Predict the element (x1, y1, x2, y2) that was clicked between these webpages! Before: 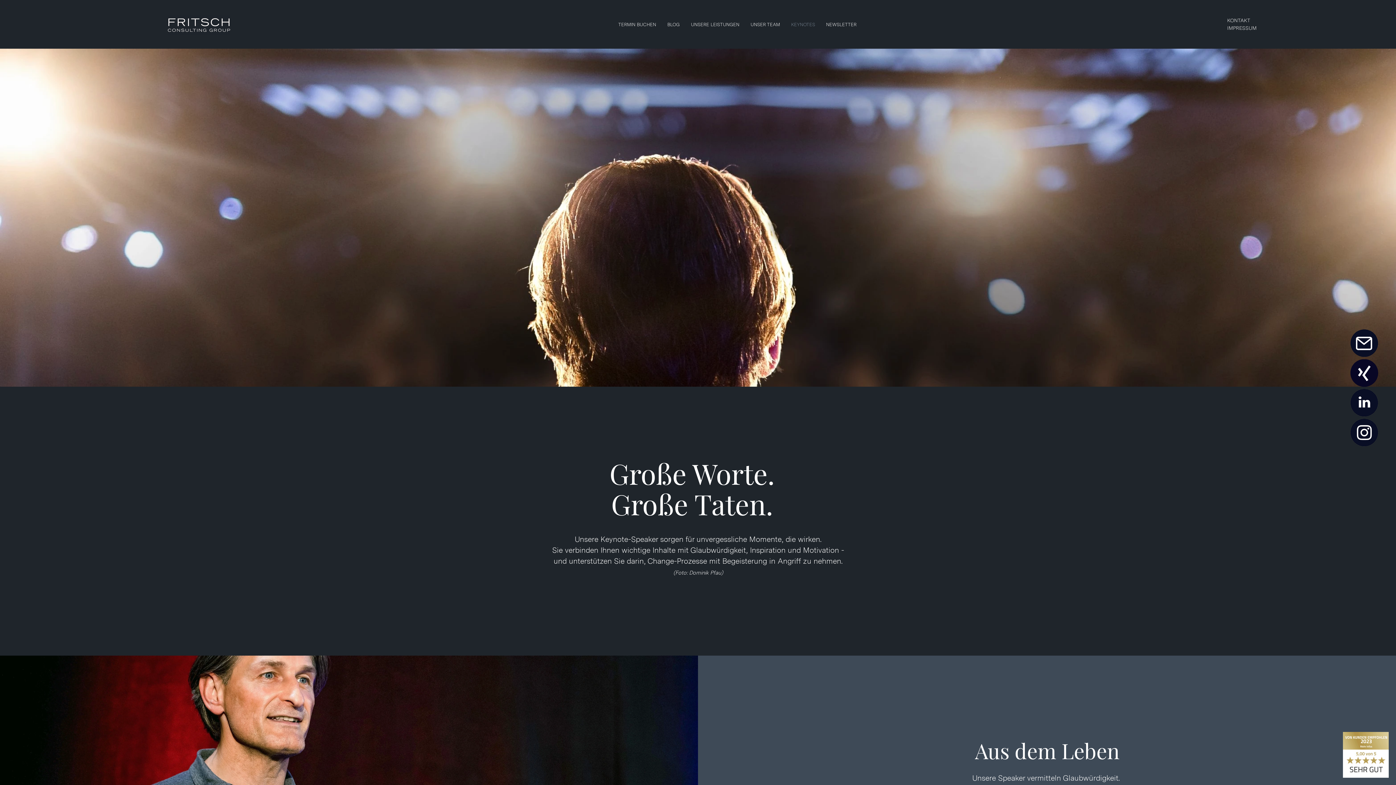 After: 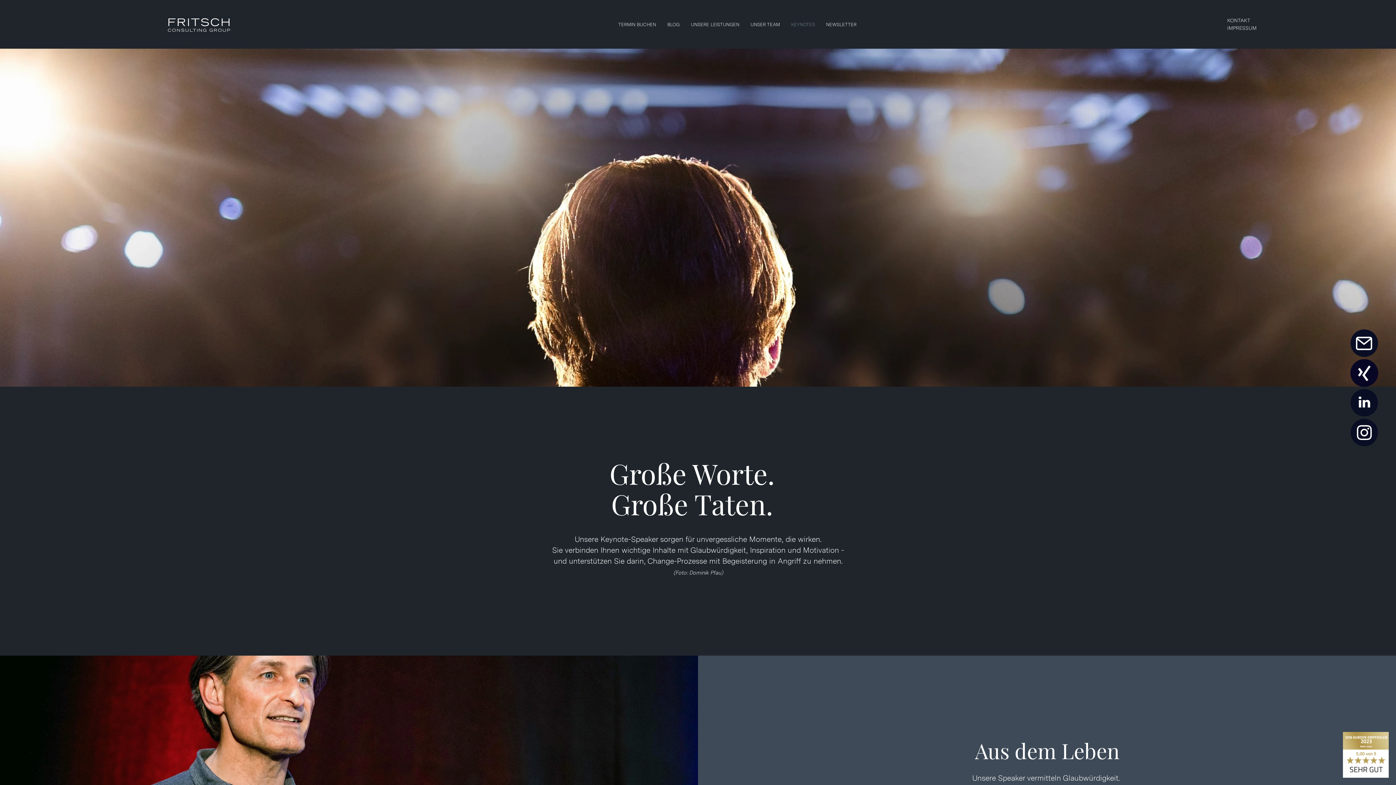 Action: bbox: (1343, 732, 1389, 778)